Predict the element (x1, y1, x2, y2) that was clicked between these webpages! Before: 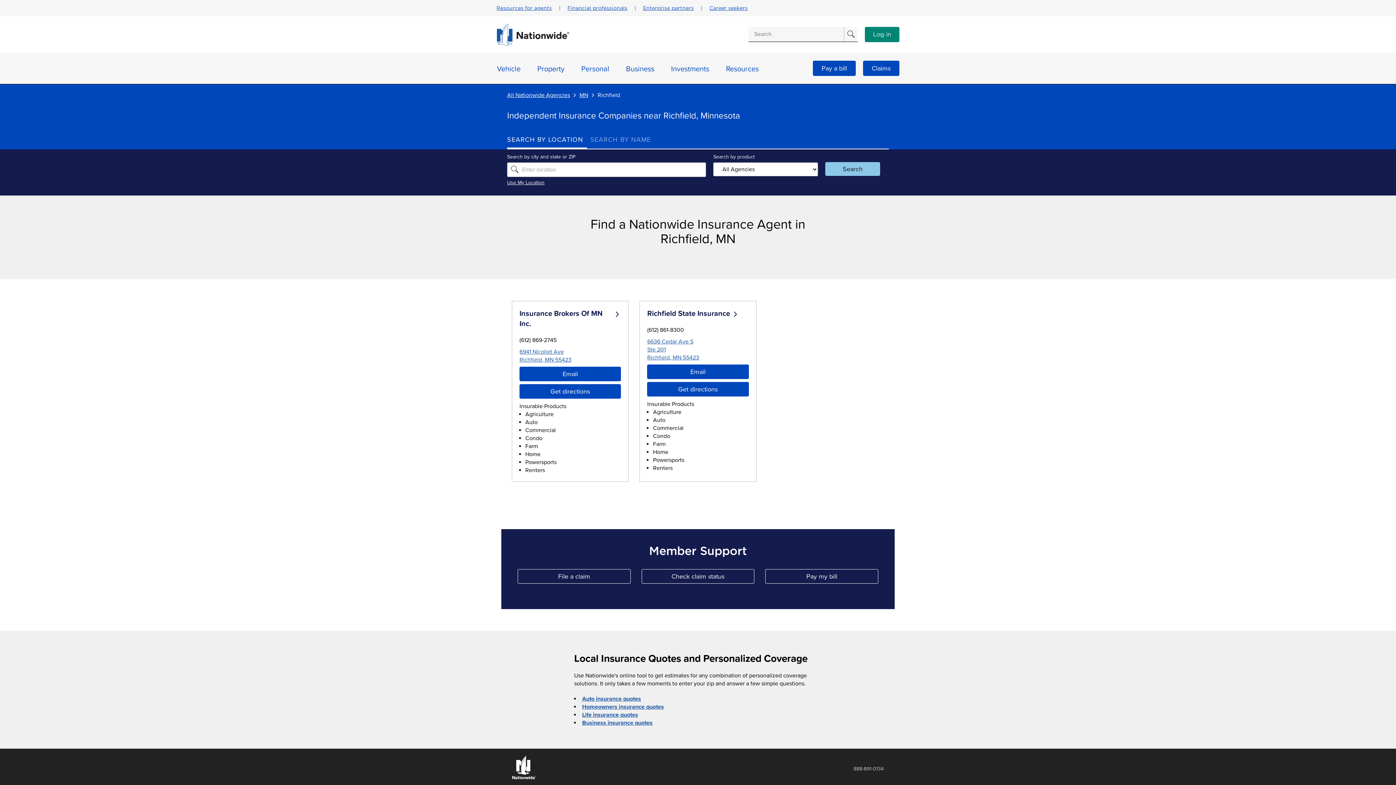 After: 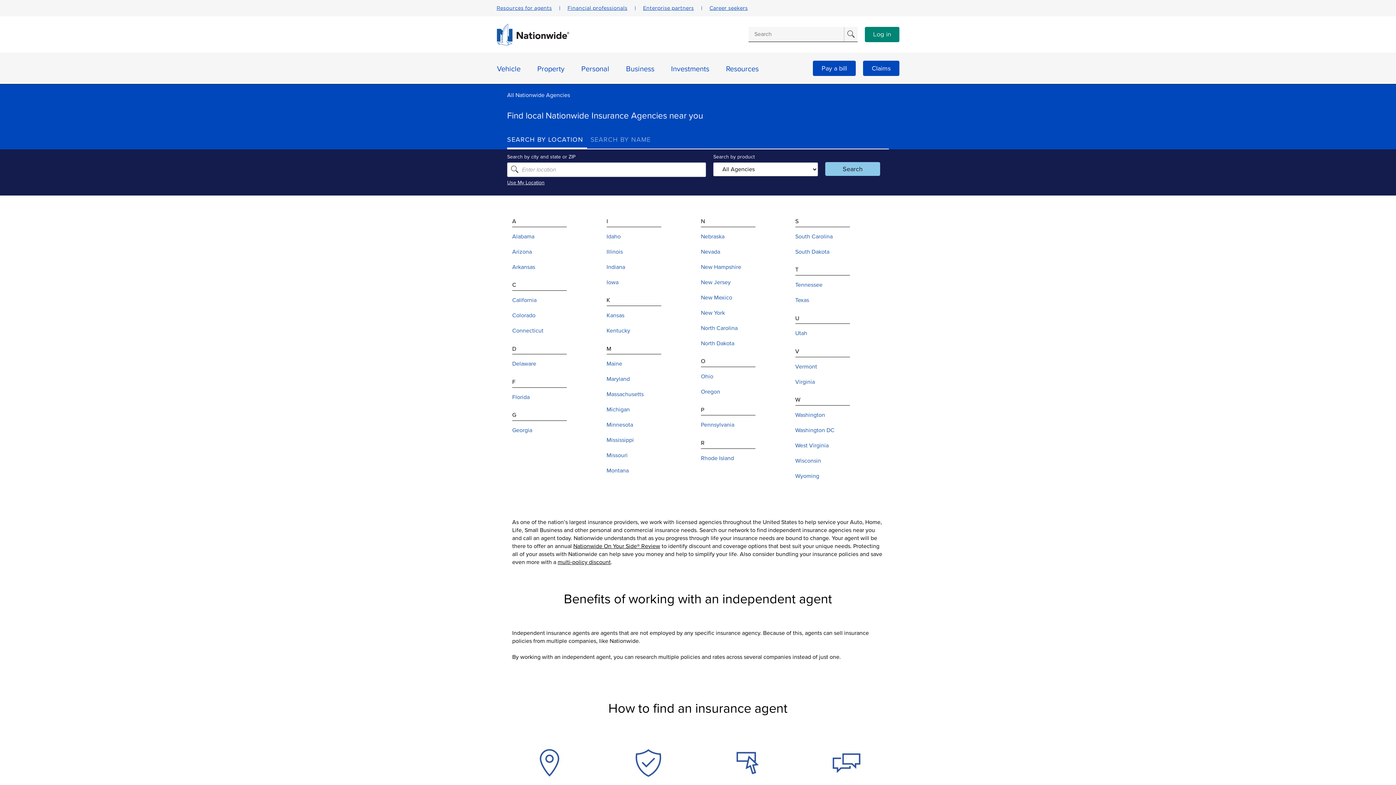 Action: label: All Nationwide Agencies bbox: (507, 91, 570, 98)